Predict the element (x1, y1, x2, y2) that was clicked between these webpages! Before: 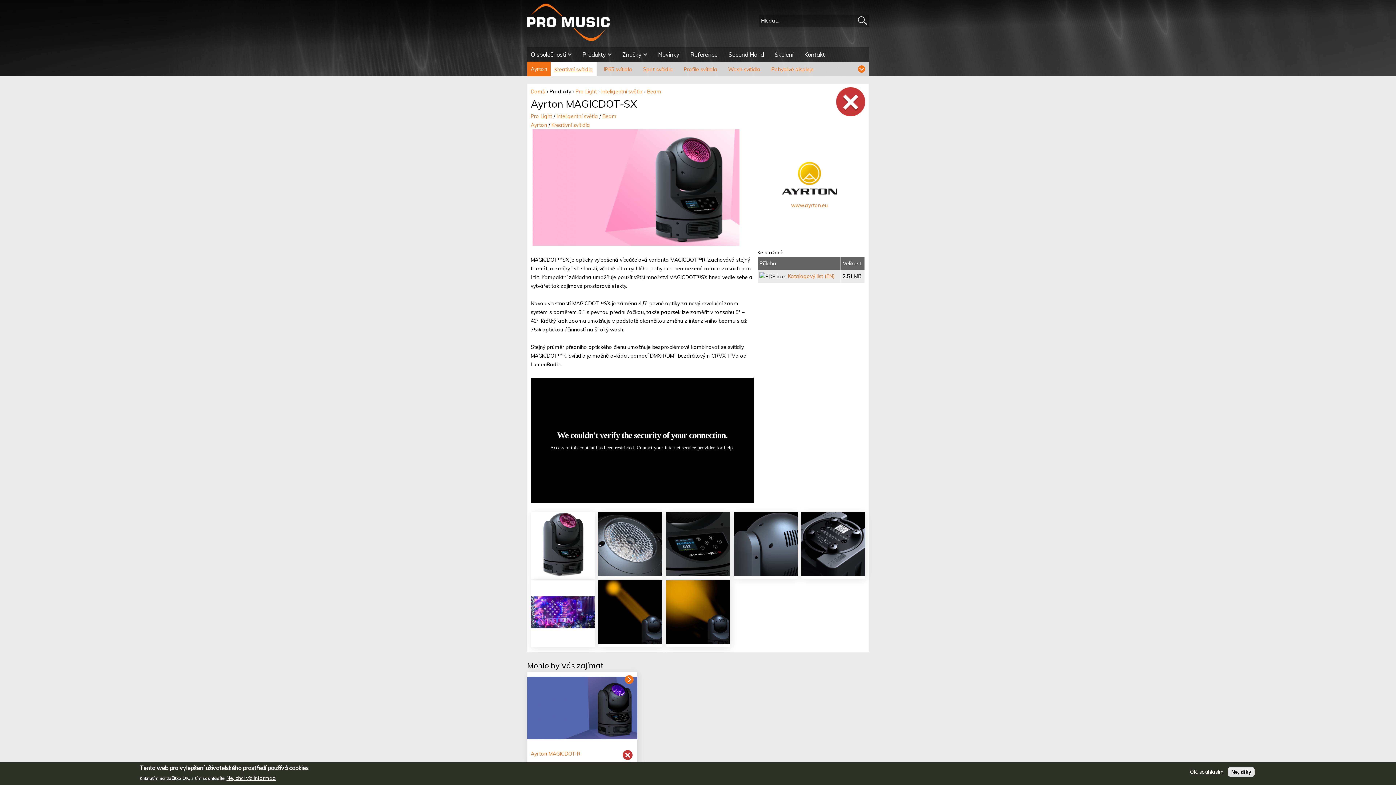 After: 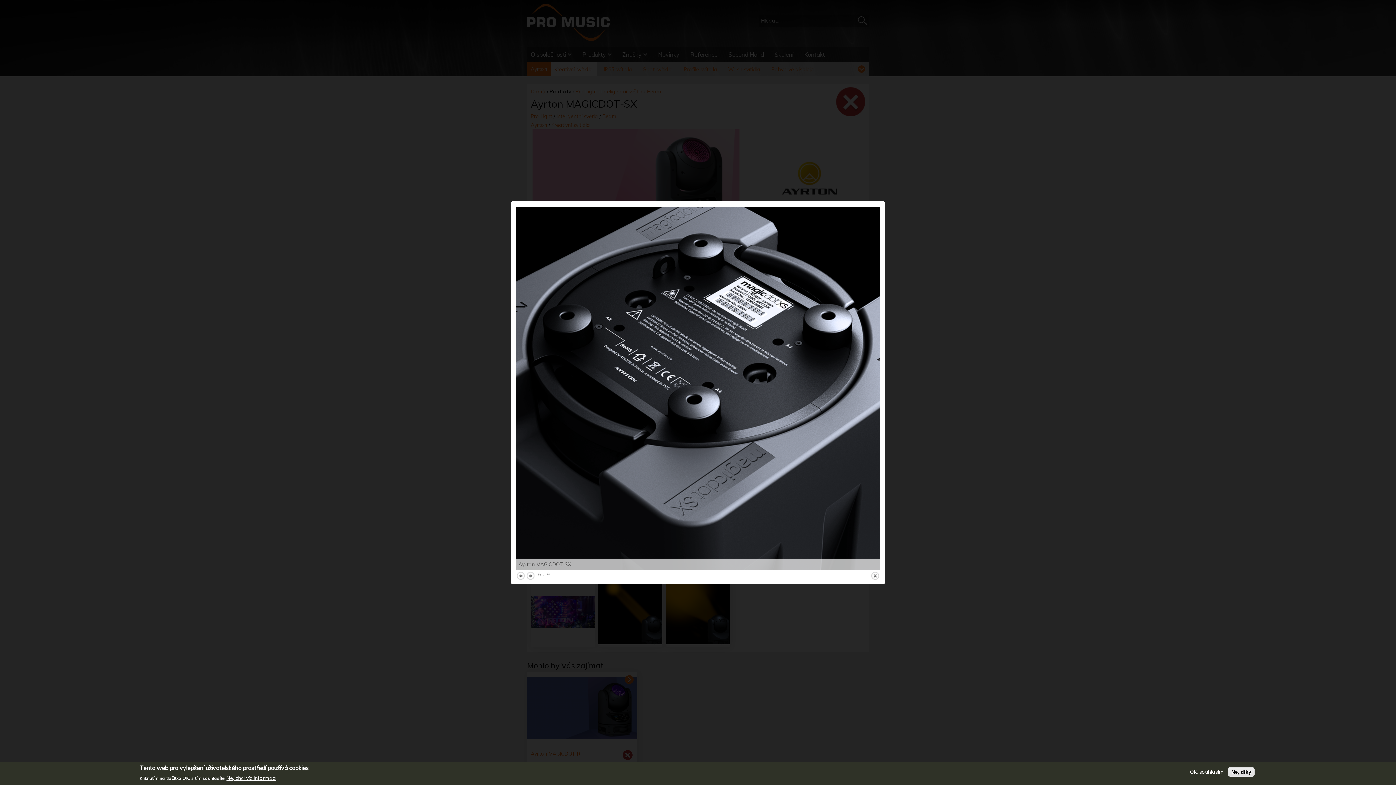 Action: bbox: (801, 571, 865, 577)